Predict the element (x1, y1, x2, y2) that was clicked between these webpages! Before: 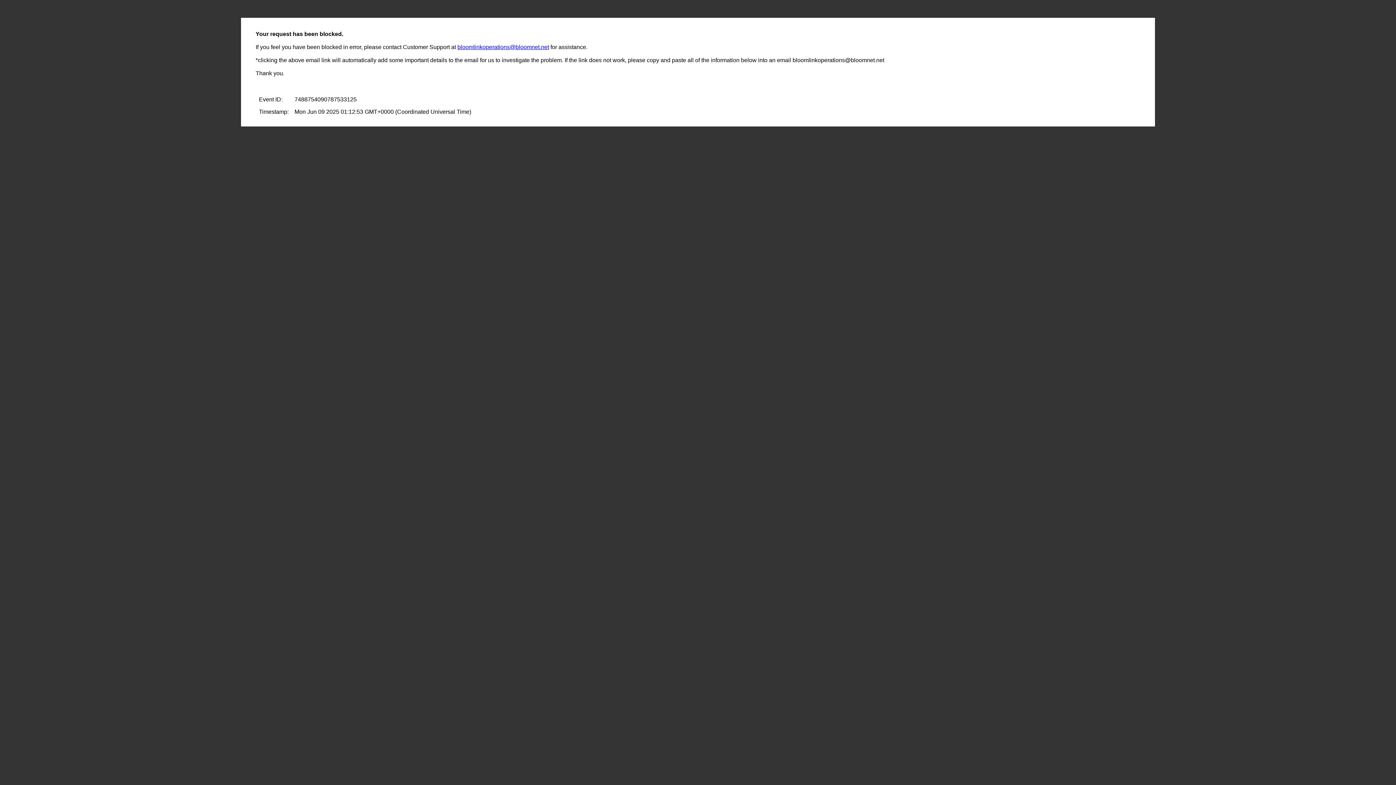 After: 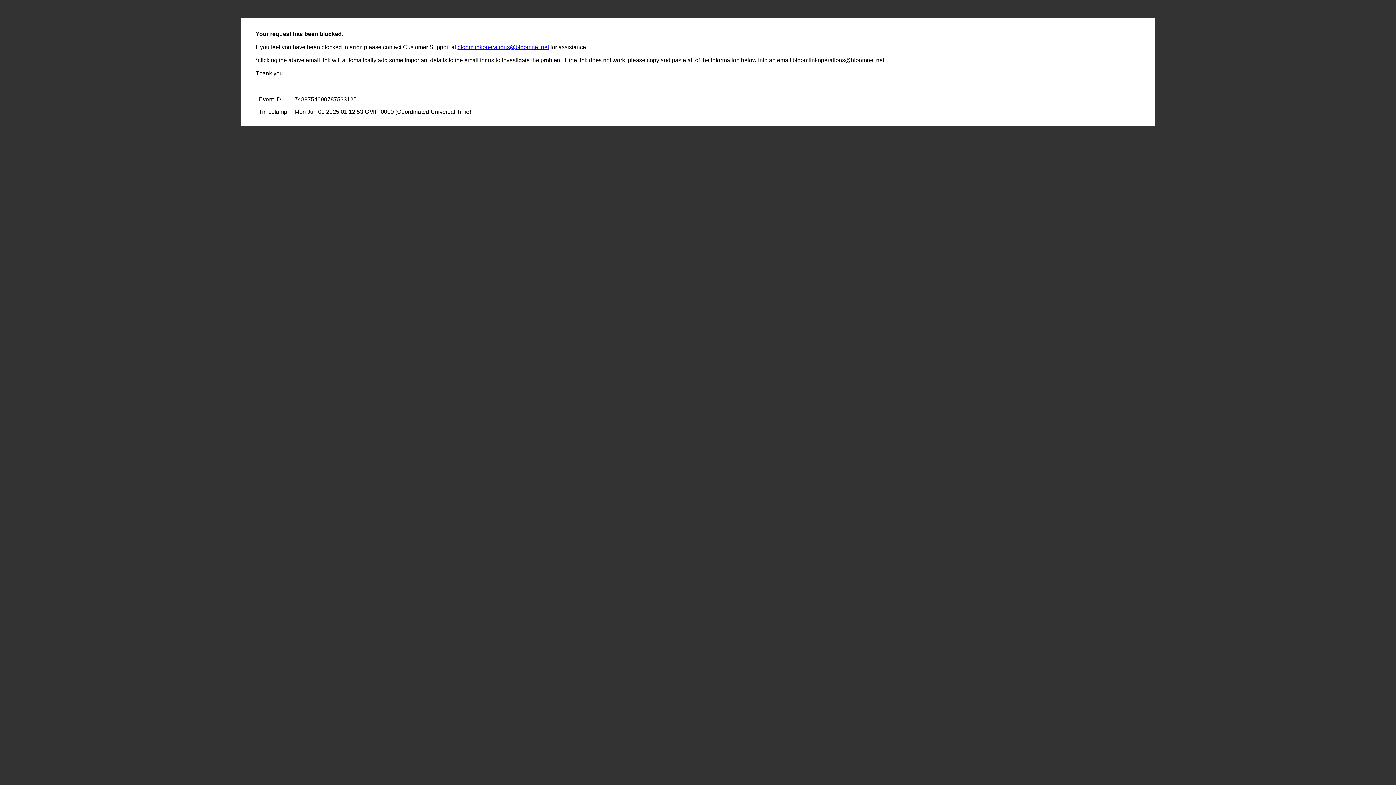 Action: label: bloomlinkoperations@bloomnet.net bbox: (457, 44, 549, 50)